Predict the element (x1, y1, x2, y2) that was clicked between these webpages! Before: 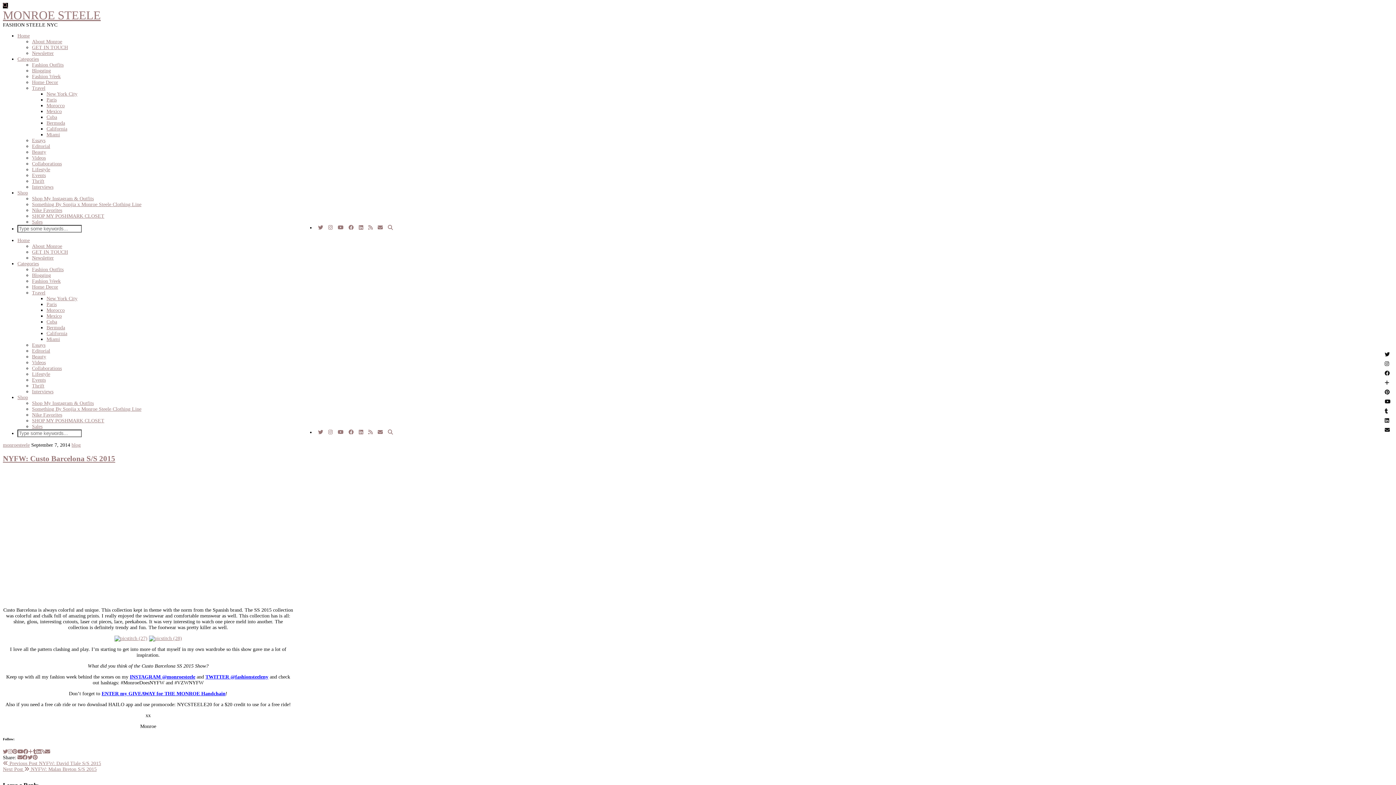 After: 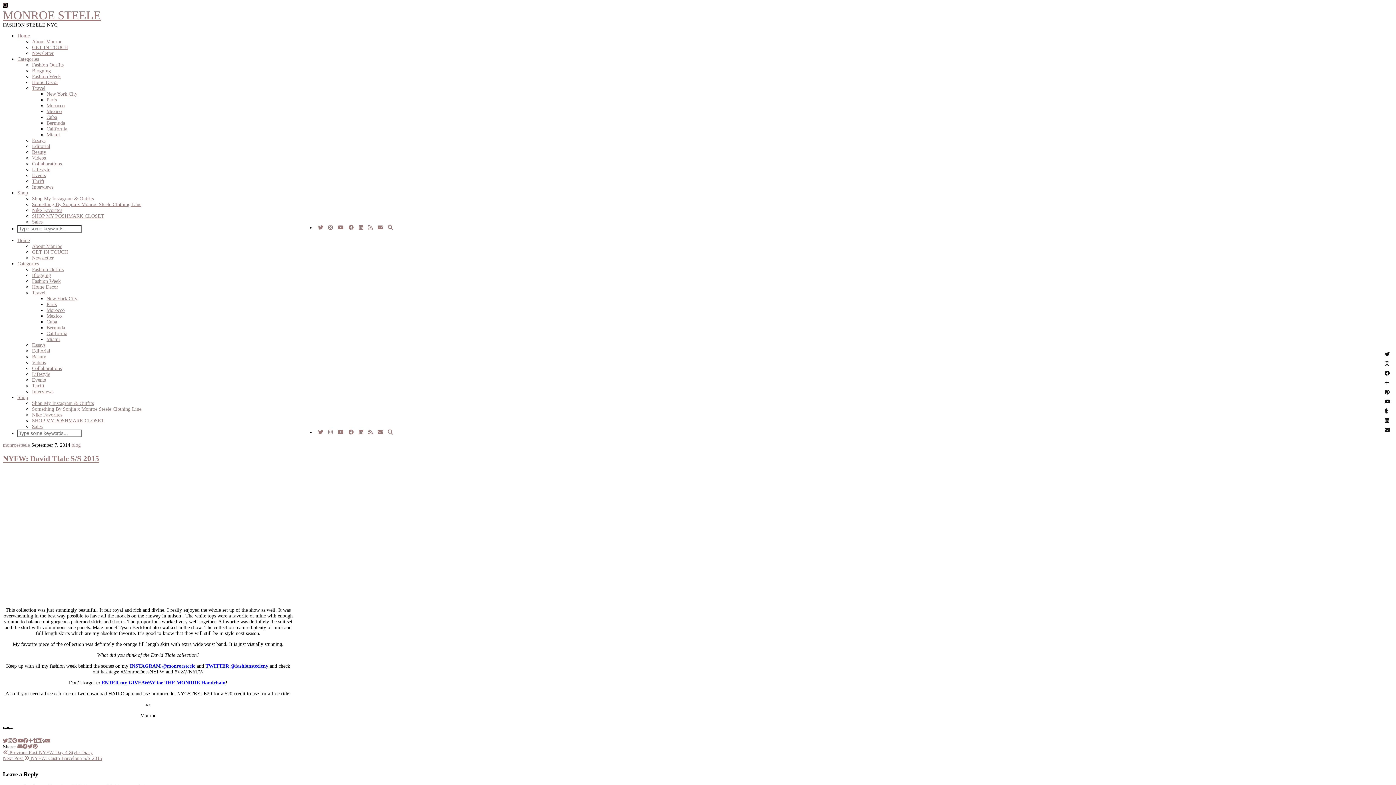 Action: bbox: (2, 760, 101, 766) label:  Previous Post NYFW: David Tlale S/S 2015